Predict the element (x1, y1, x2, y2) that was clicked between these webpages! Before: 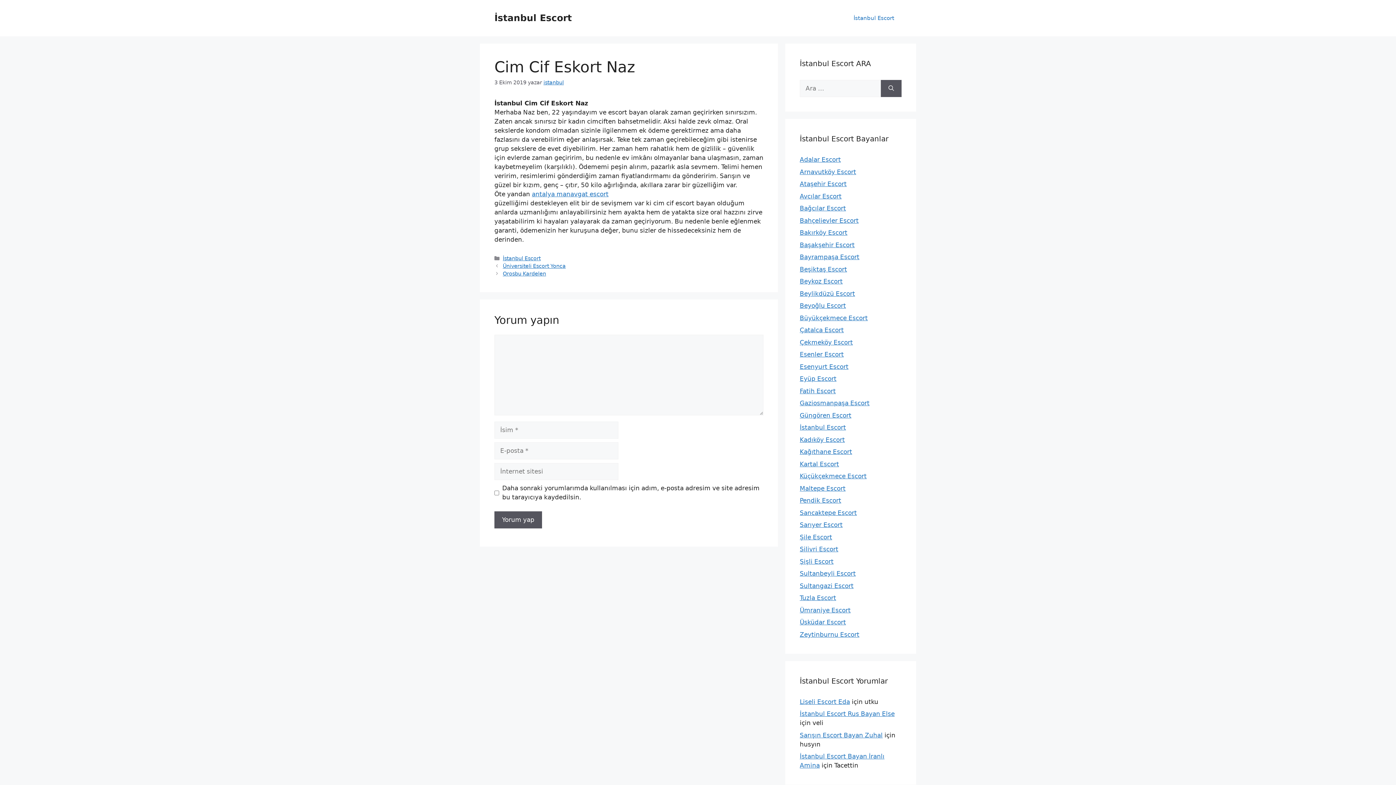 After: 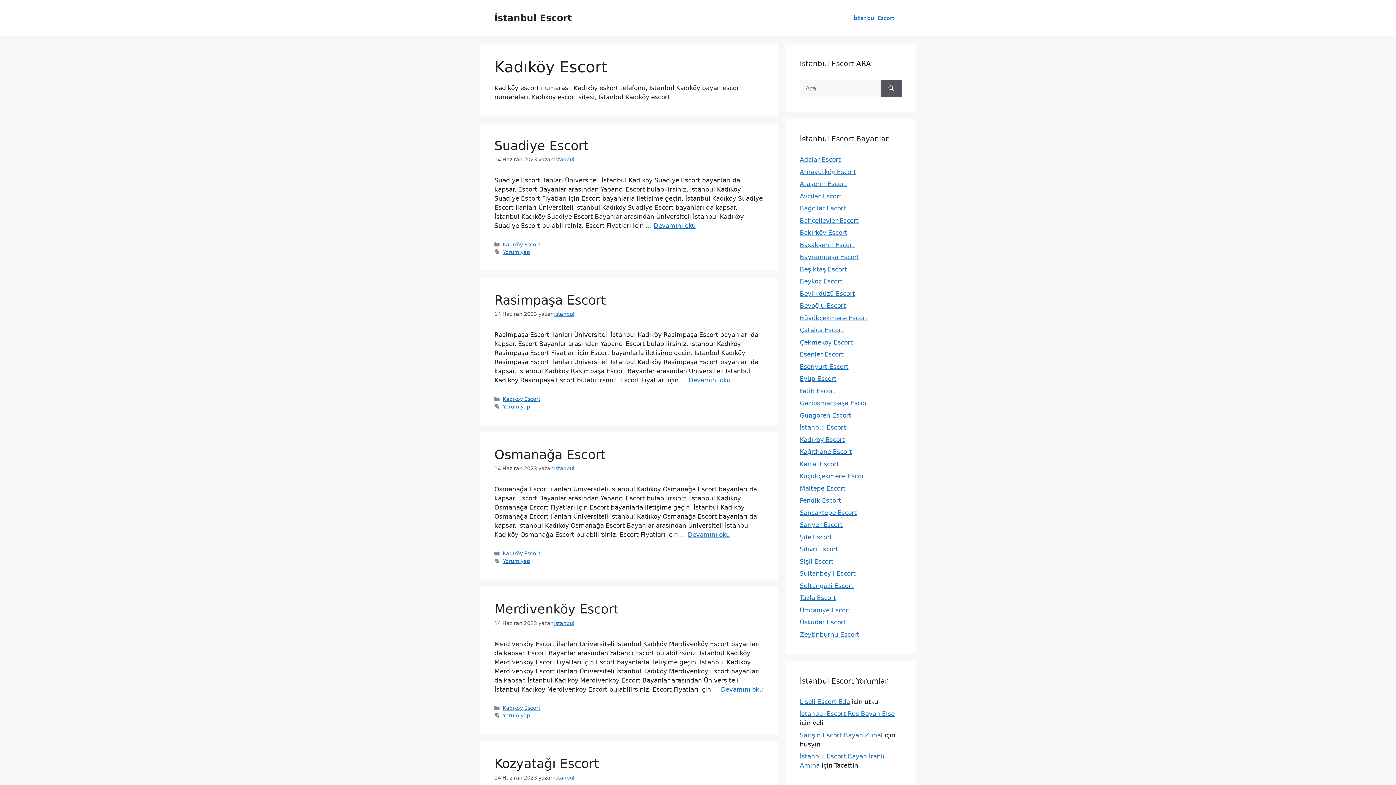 Action: label: Kadıköy Escort bbox: (800, 436, 845, 443)